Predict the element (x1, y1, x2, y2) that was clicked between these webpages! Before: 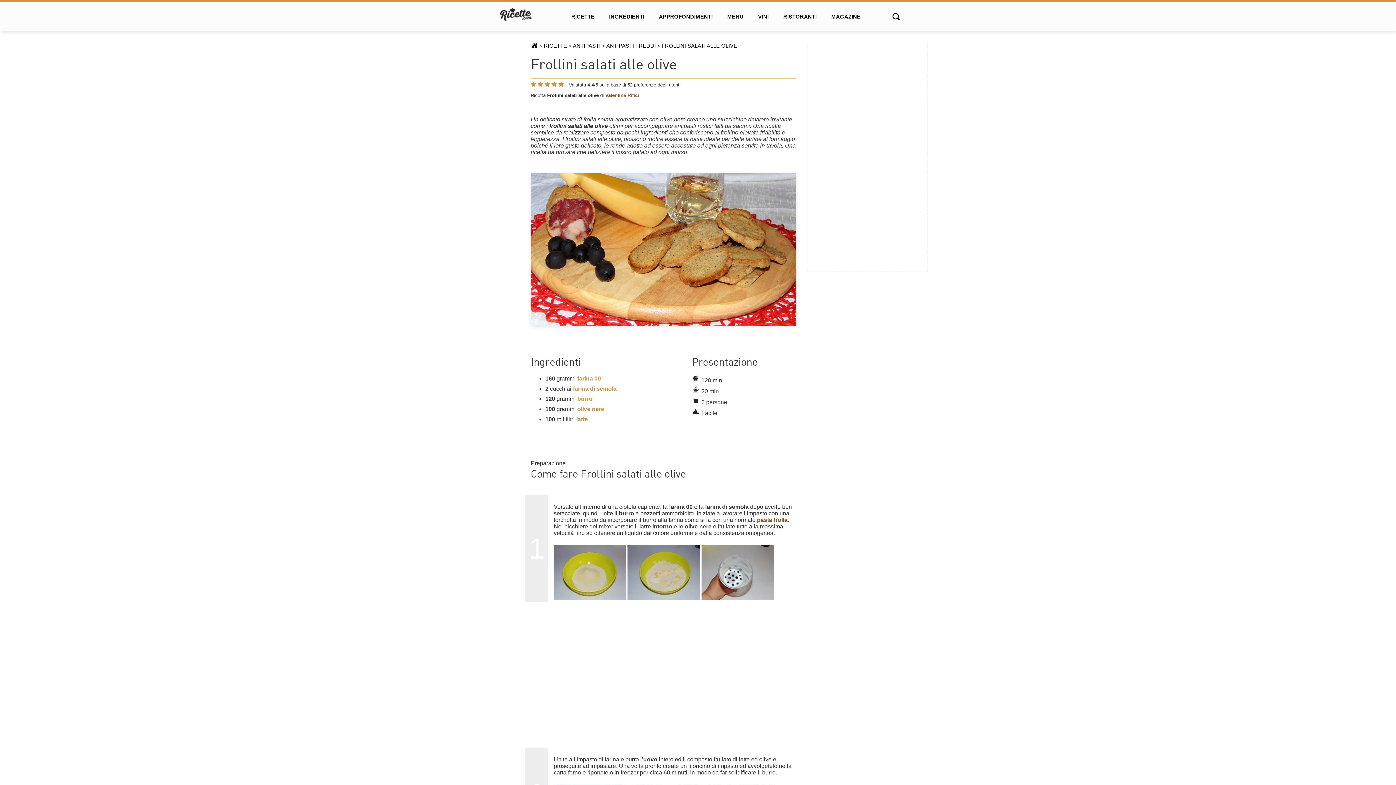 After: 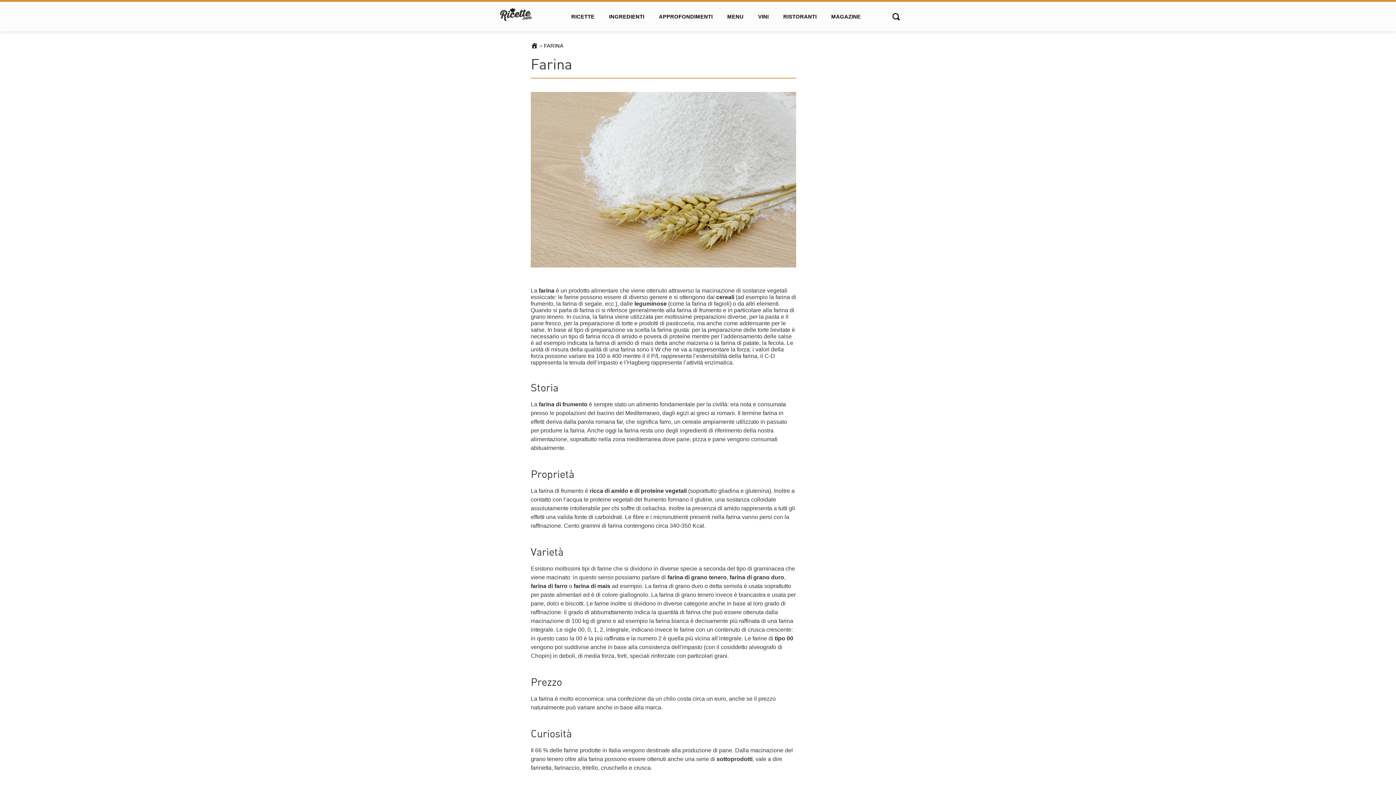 Action: bbox: (577, 375, 601, 381) label: farina 00